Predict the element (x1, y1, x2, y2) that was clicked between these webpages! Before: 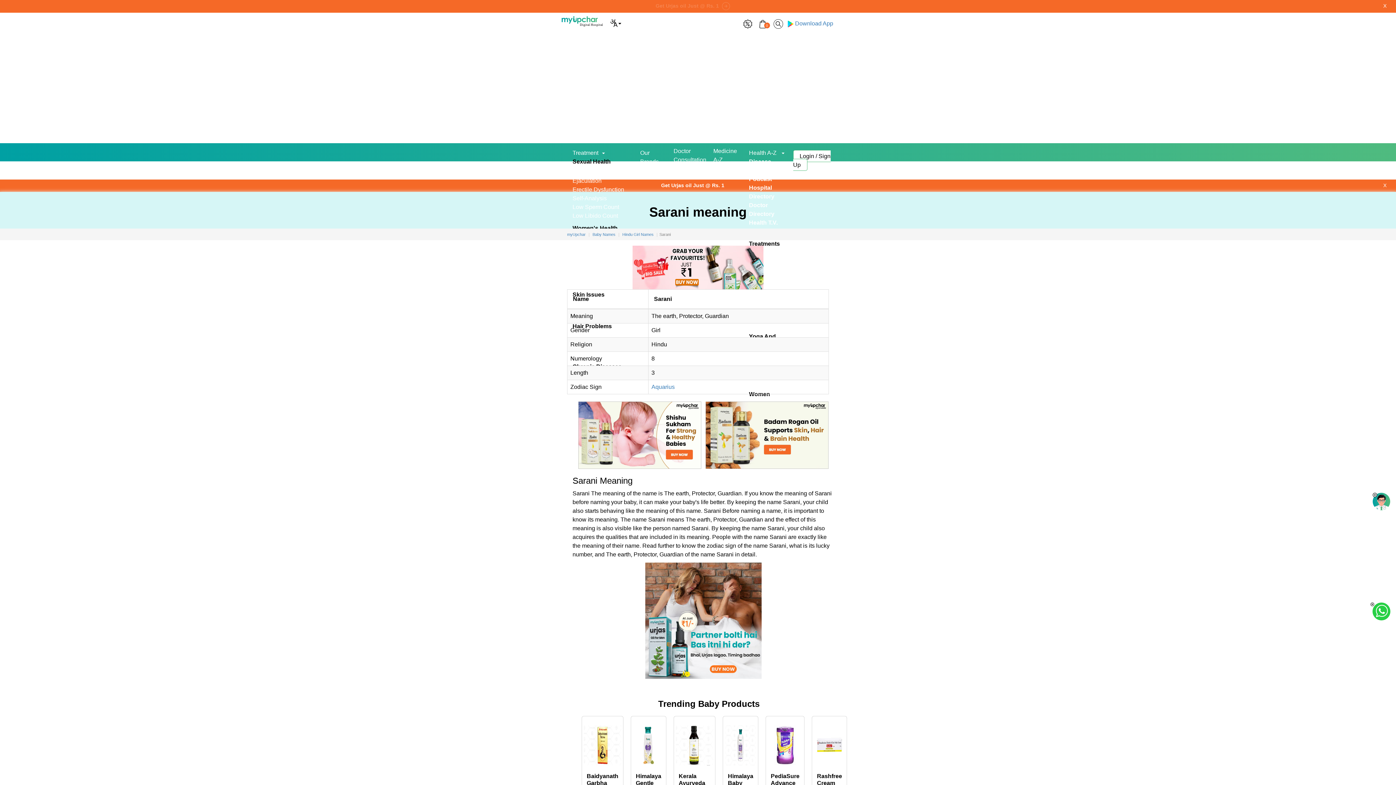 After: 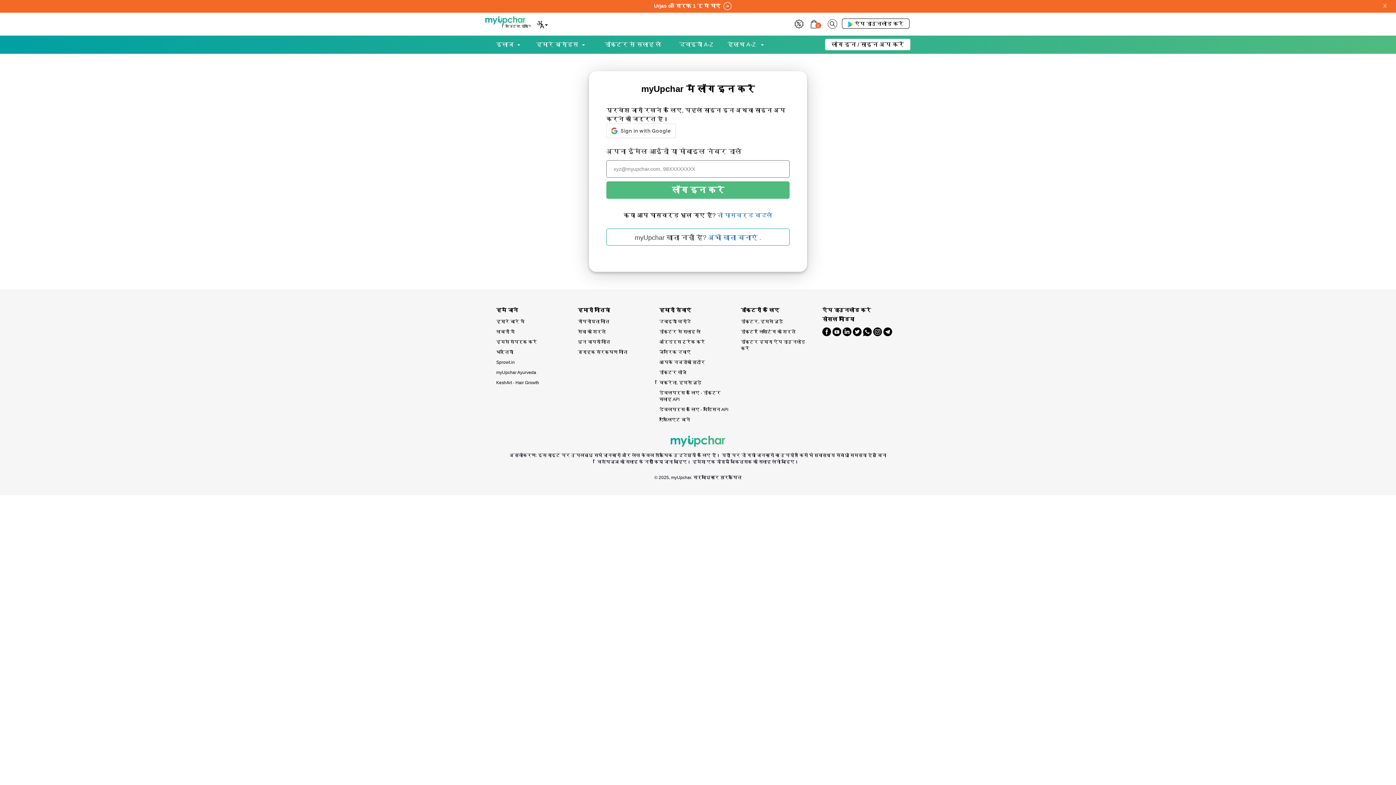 Action: label: Medicine A-Z bbox: (713, 141, 737, 169)